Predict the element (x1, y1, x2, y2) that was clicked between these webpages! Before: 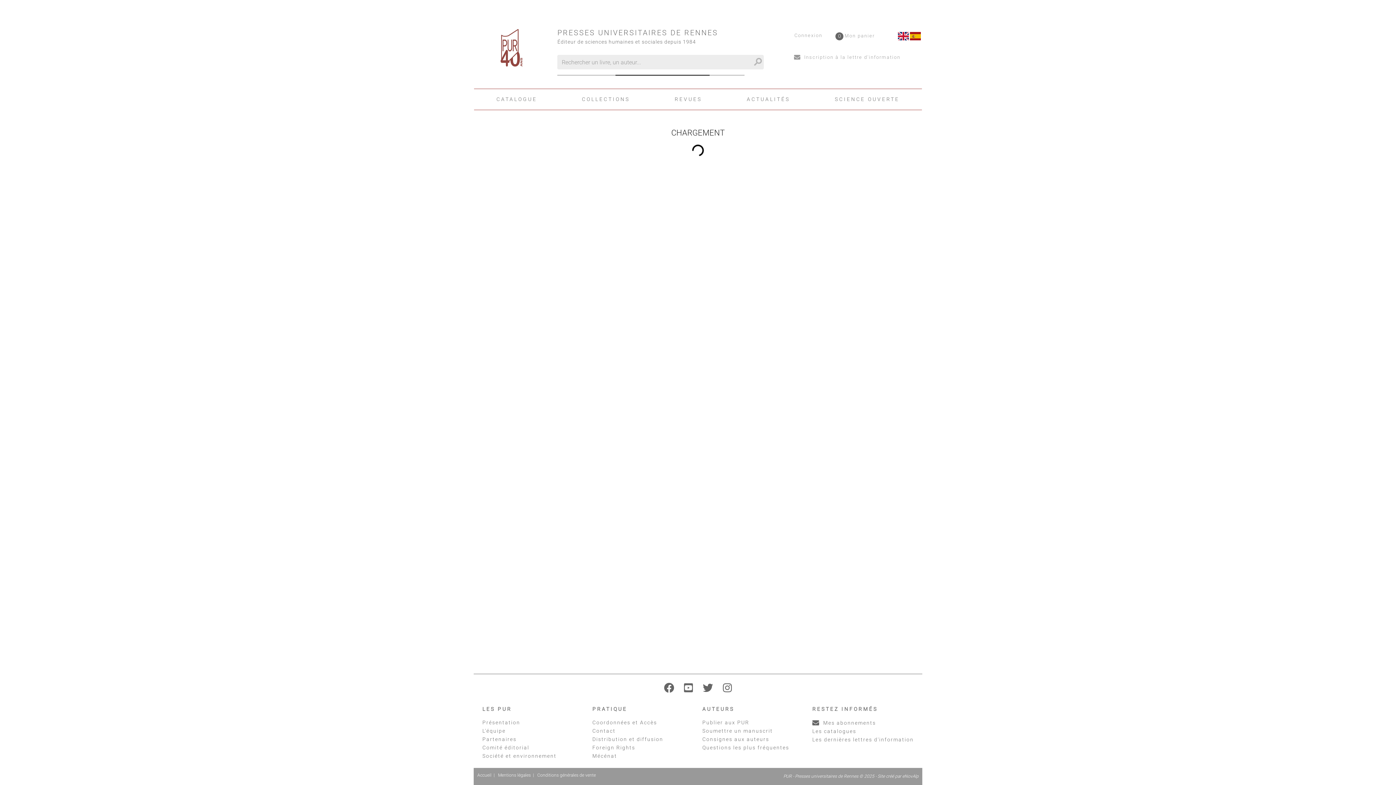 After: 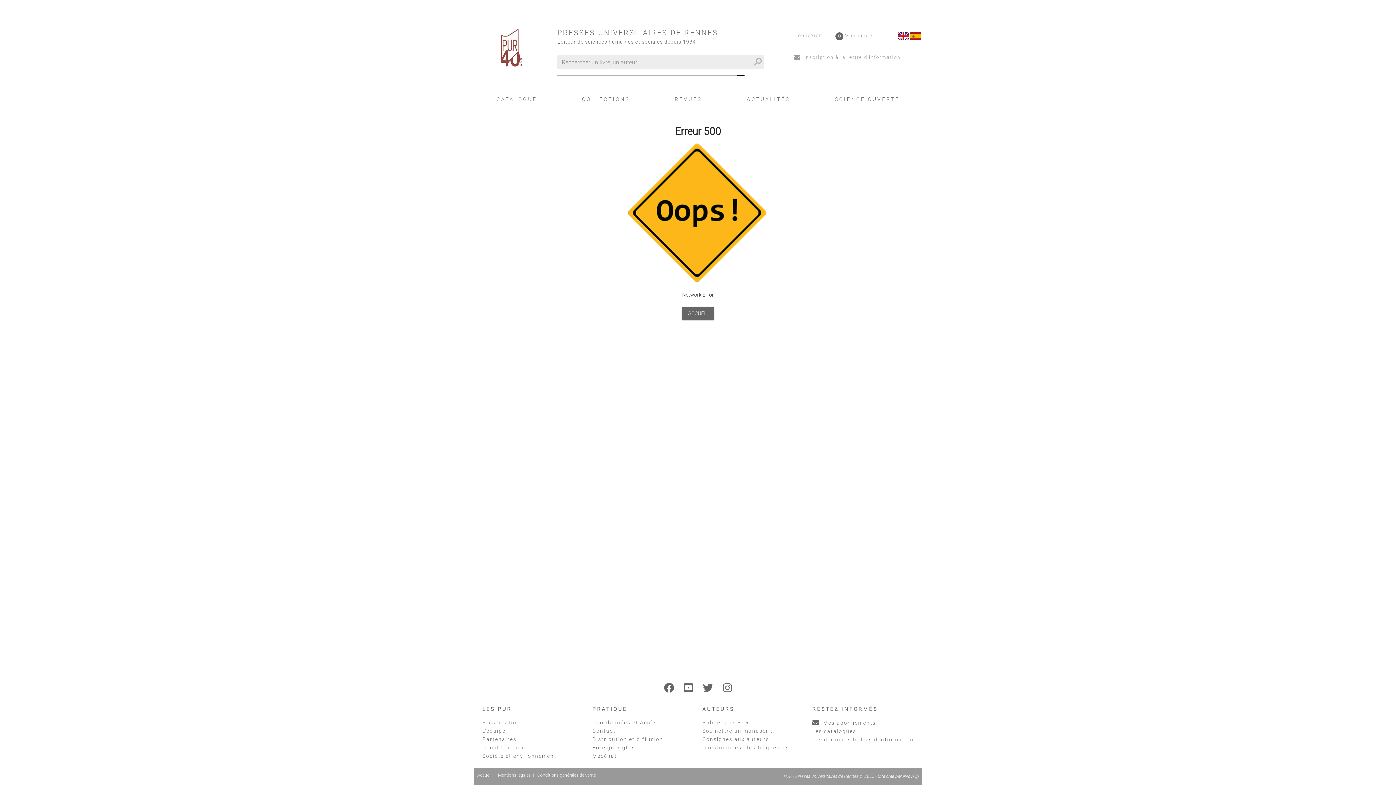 Action: bbox: (592, 728, 615, 734) label: Contact